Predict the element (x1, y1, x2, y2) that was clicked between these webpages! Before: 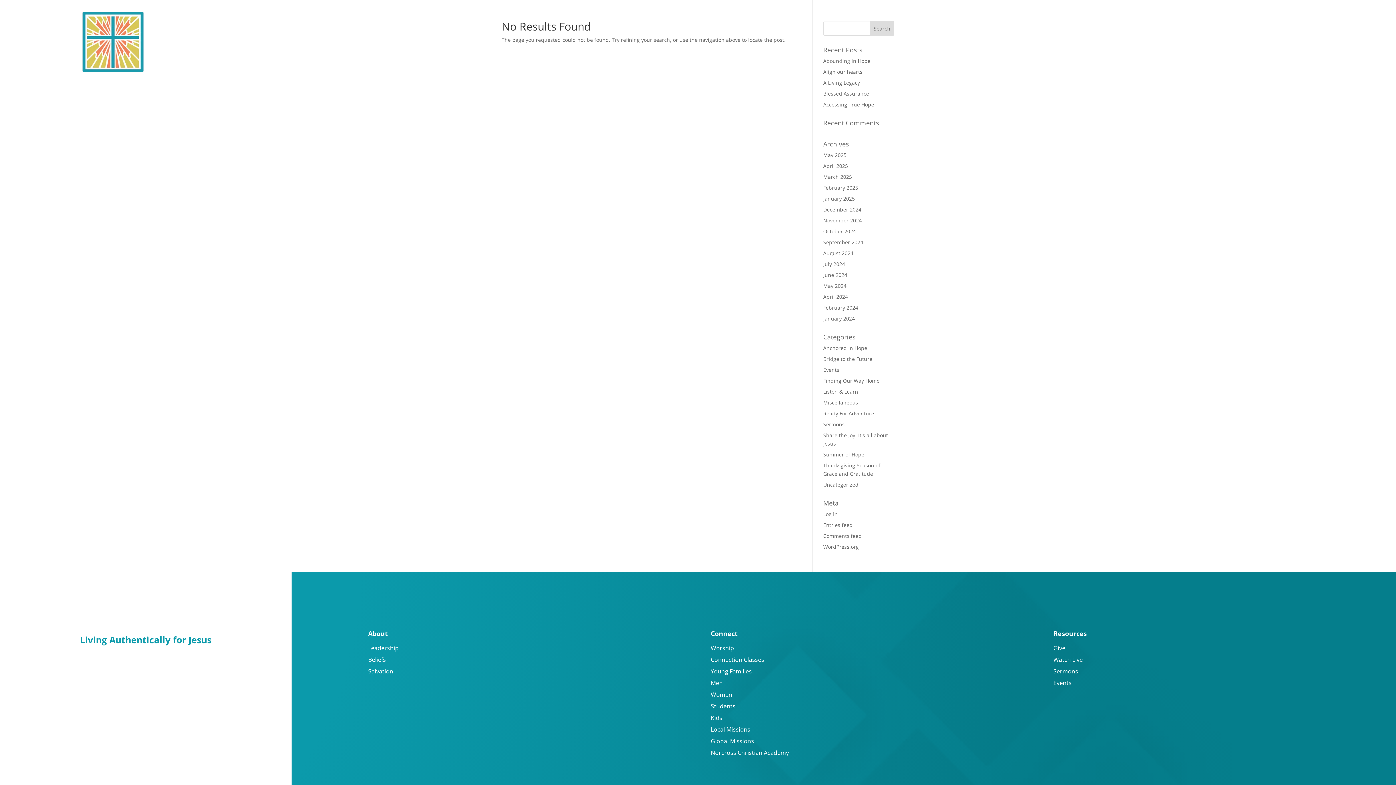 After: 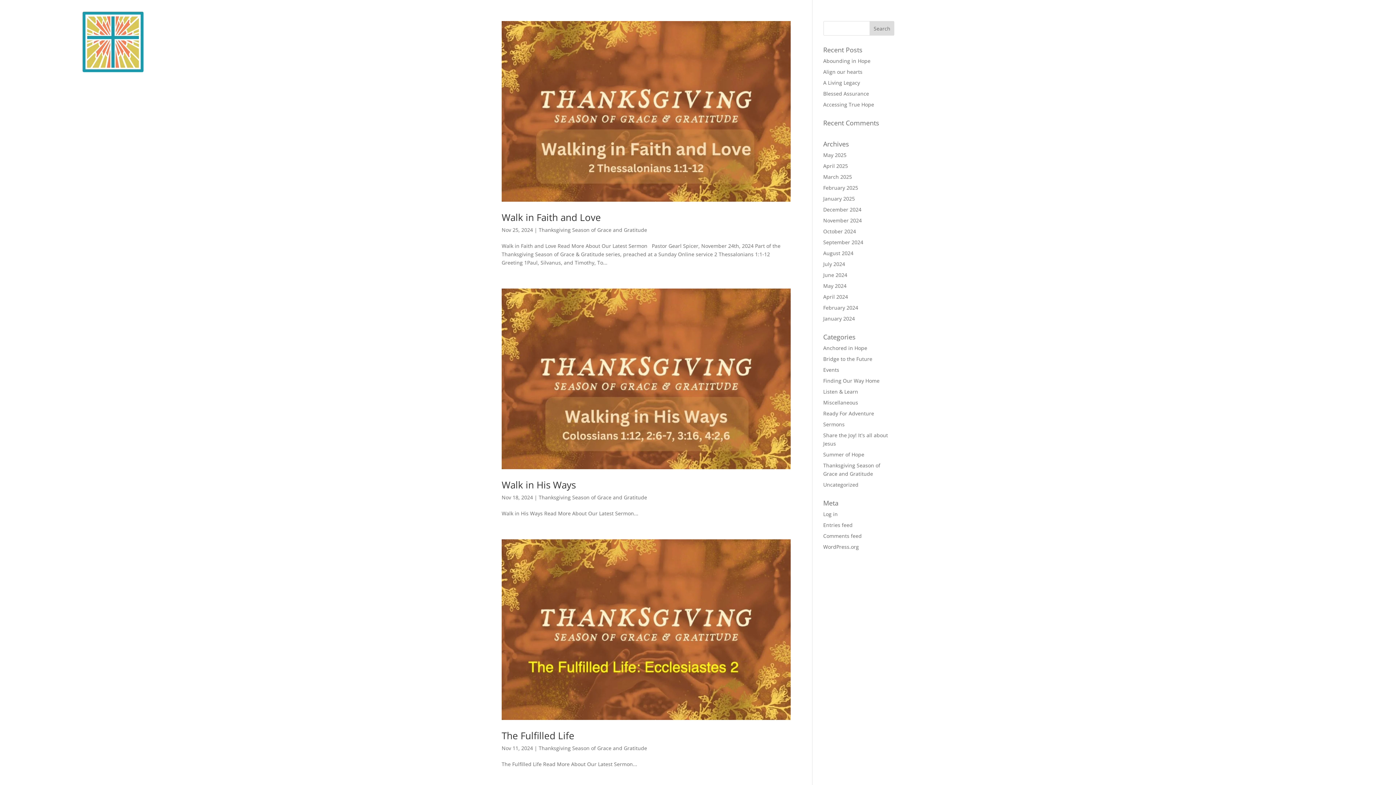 Action: label: November 2024 bbox: (823, 217, 862, 224)